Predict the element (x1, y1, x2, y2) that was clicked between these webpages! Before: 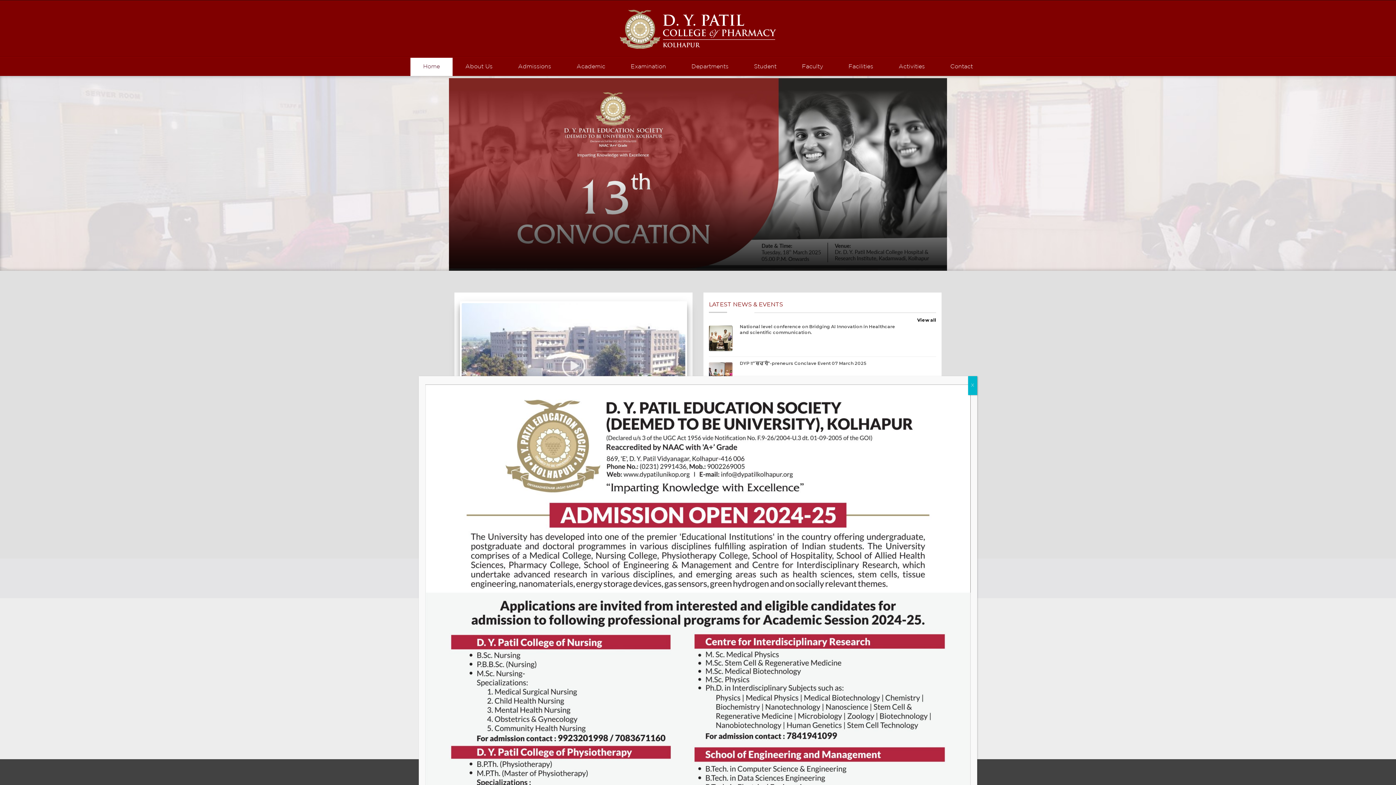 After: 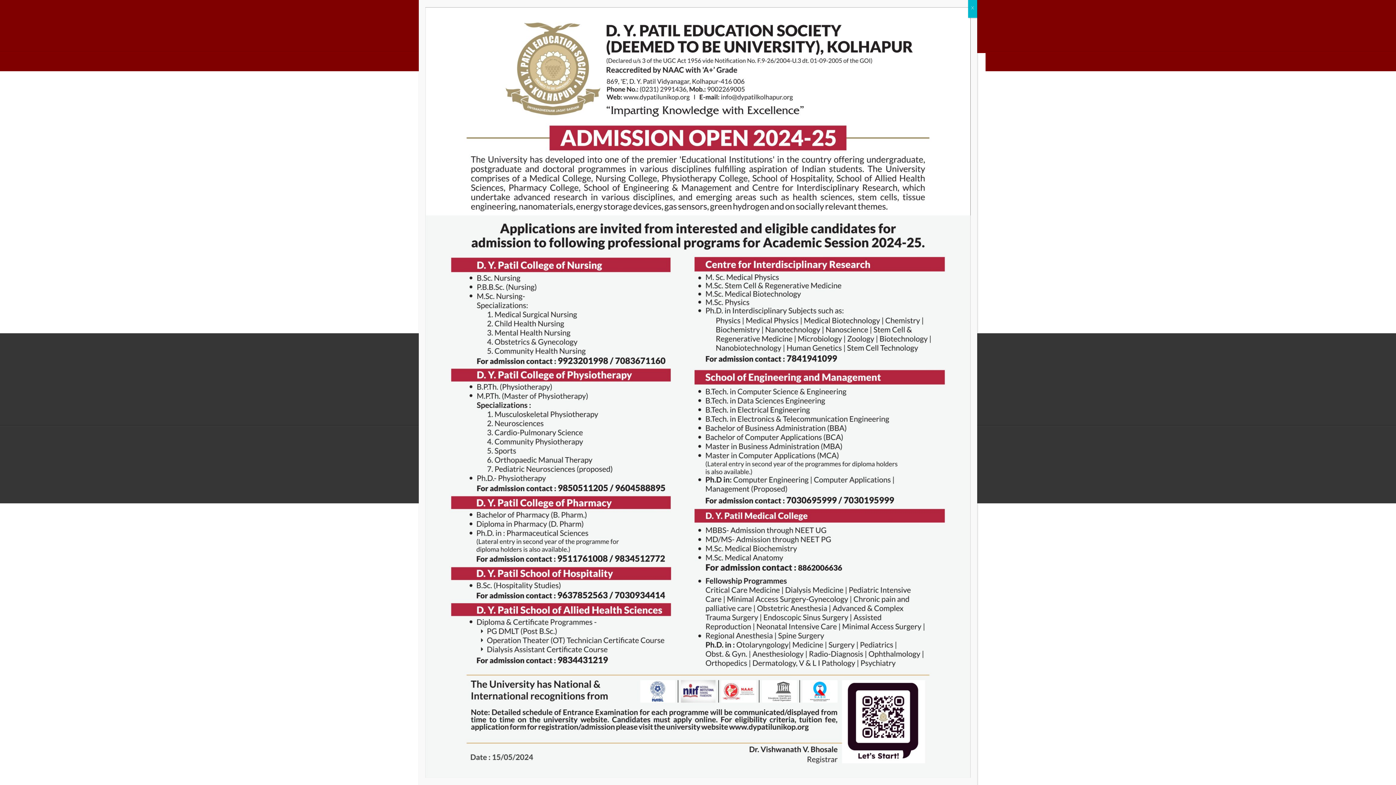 Action: label: Contact bbox: (937, 57, 985, 75)